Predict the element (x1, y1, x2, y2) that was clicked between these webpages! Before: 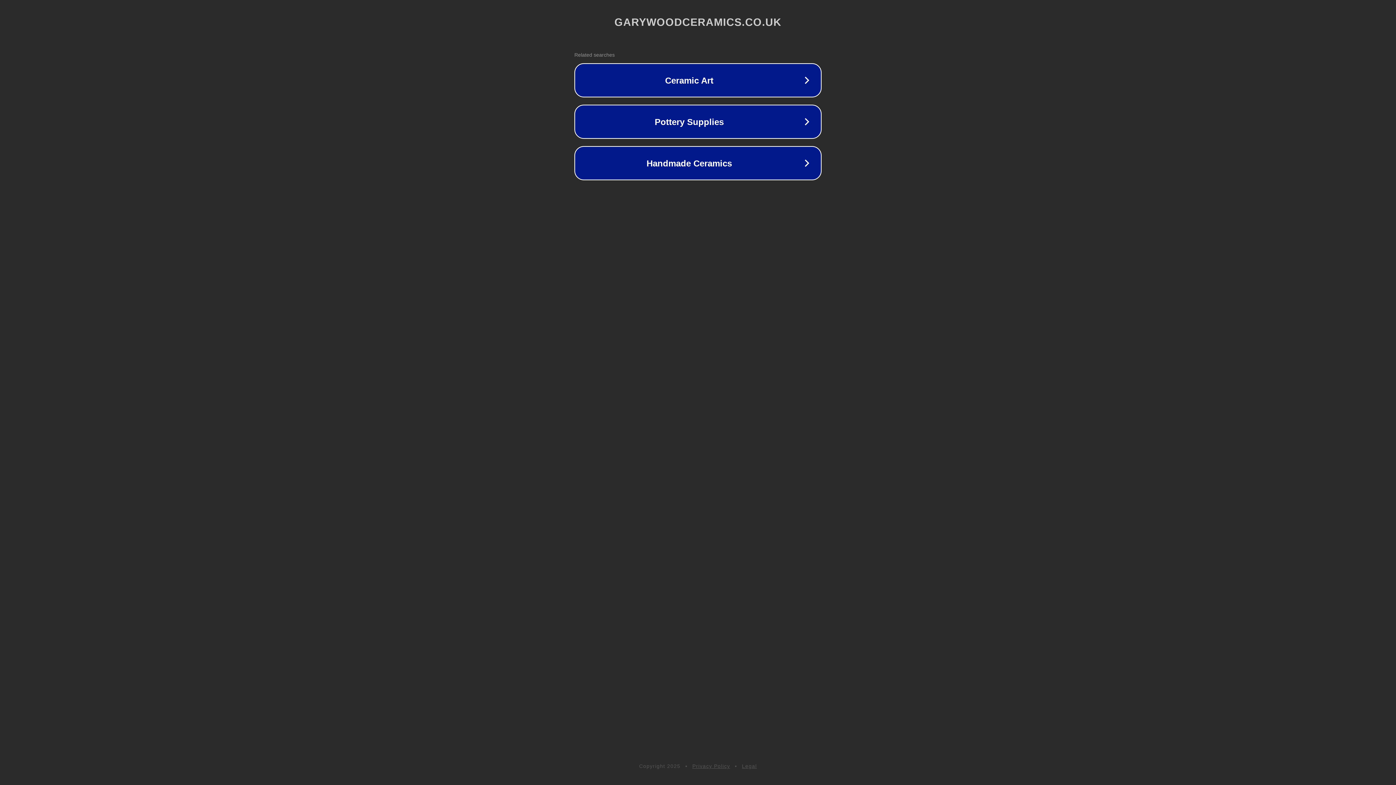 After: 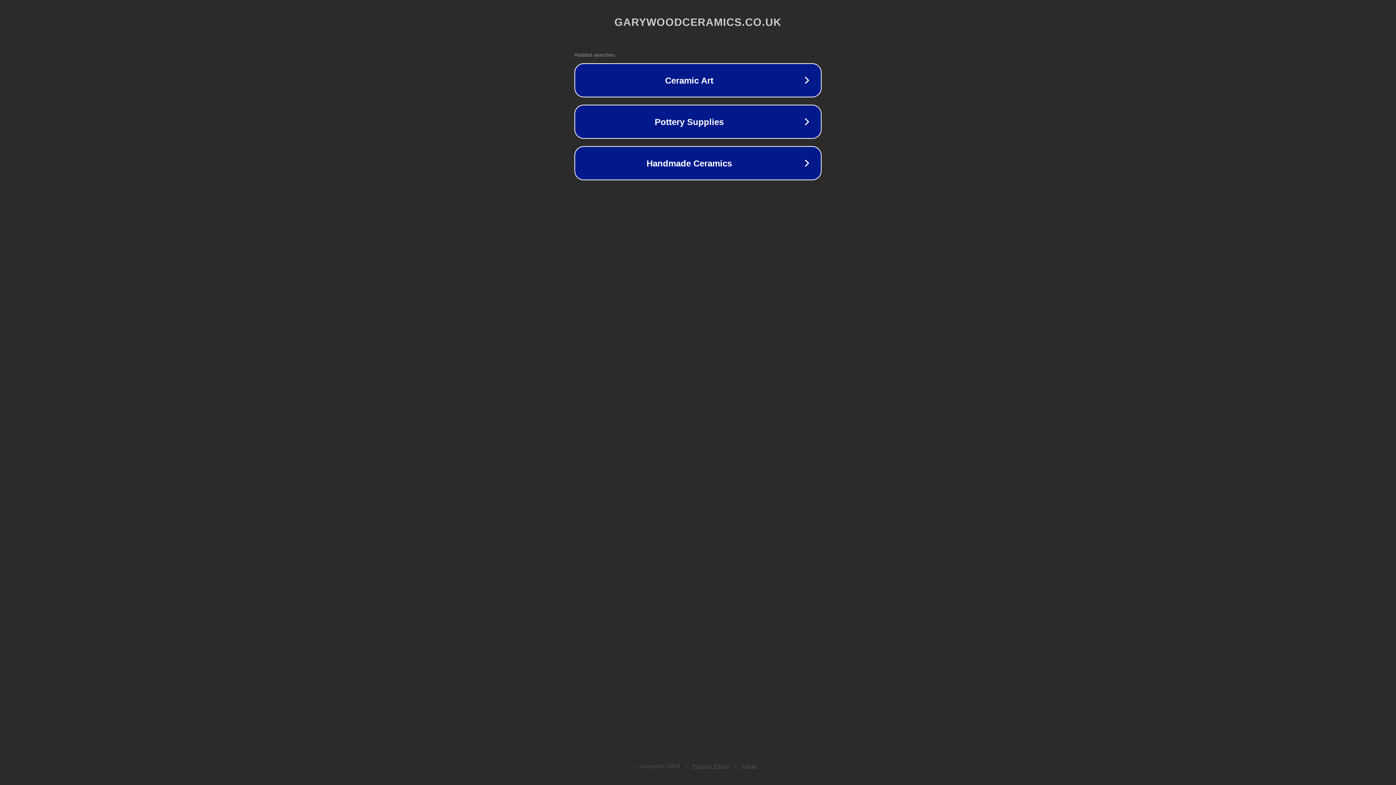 Action: bbox: (692, 763, 730, 769) label: Privacy Policy